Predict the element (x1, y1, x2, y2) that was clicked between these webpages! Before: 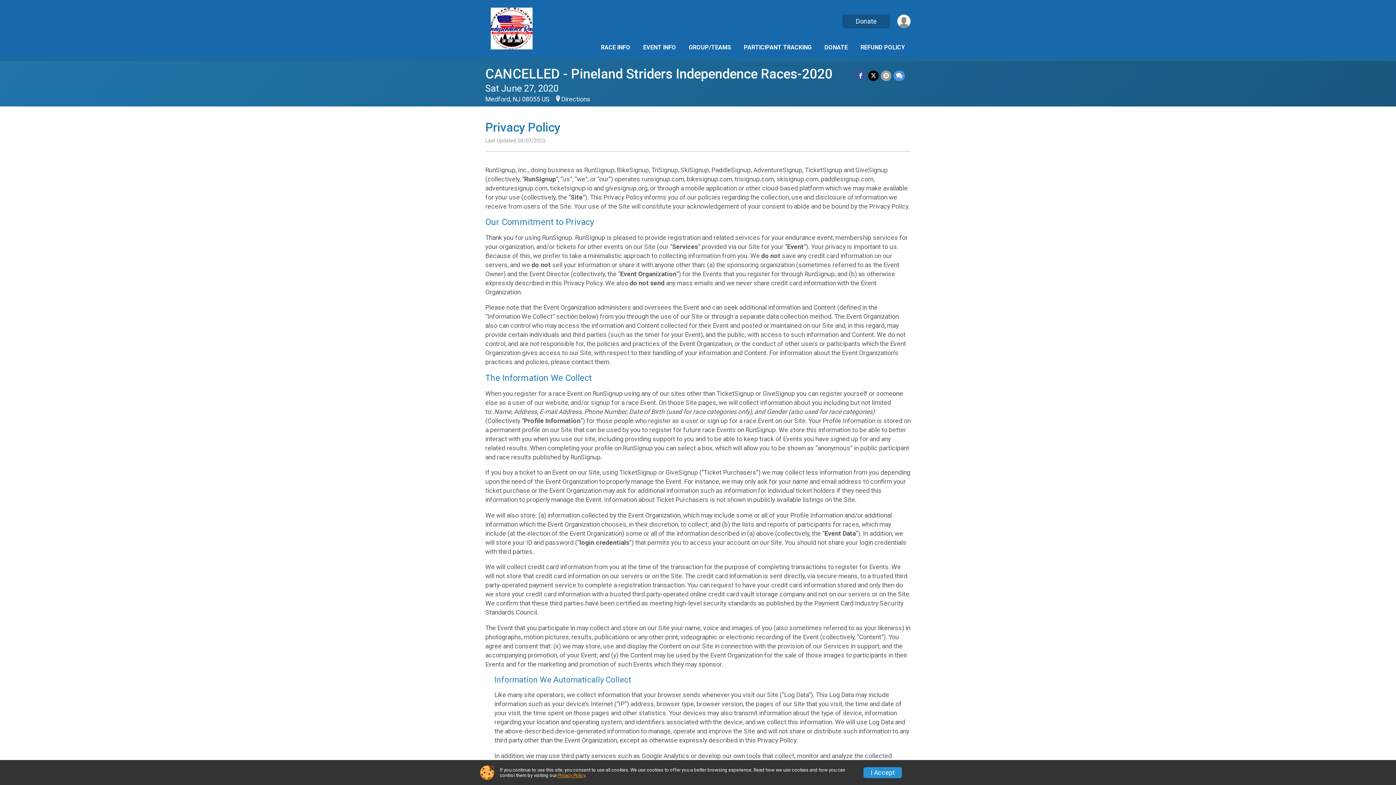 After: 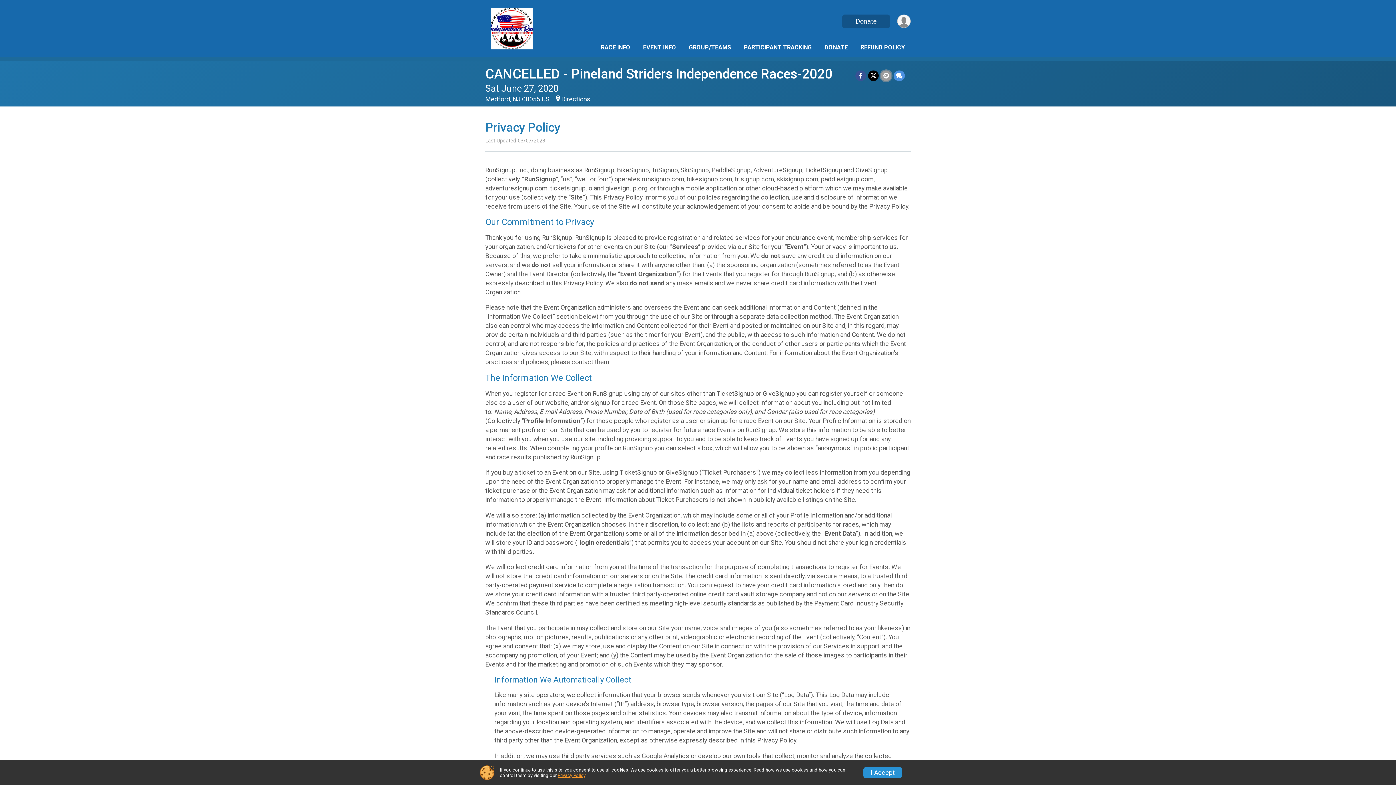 Action: bbox: (881, 70, 891, 80) label: Share via Email